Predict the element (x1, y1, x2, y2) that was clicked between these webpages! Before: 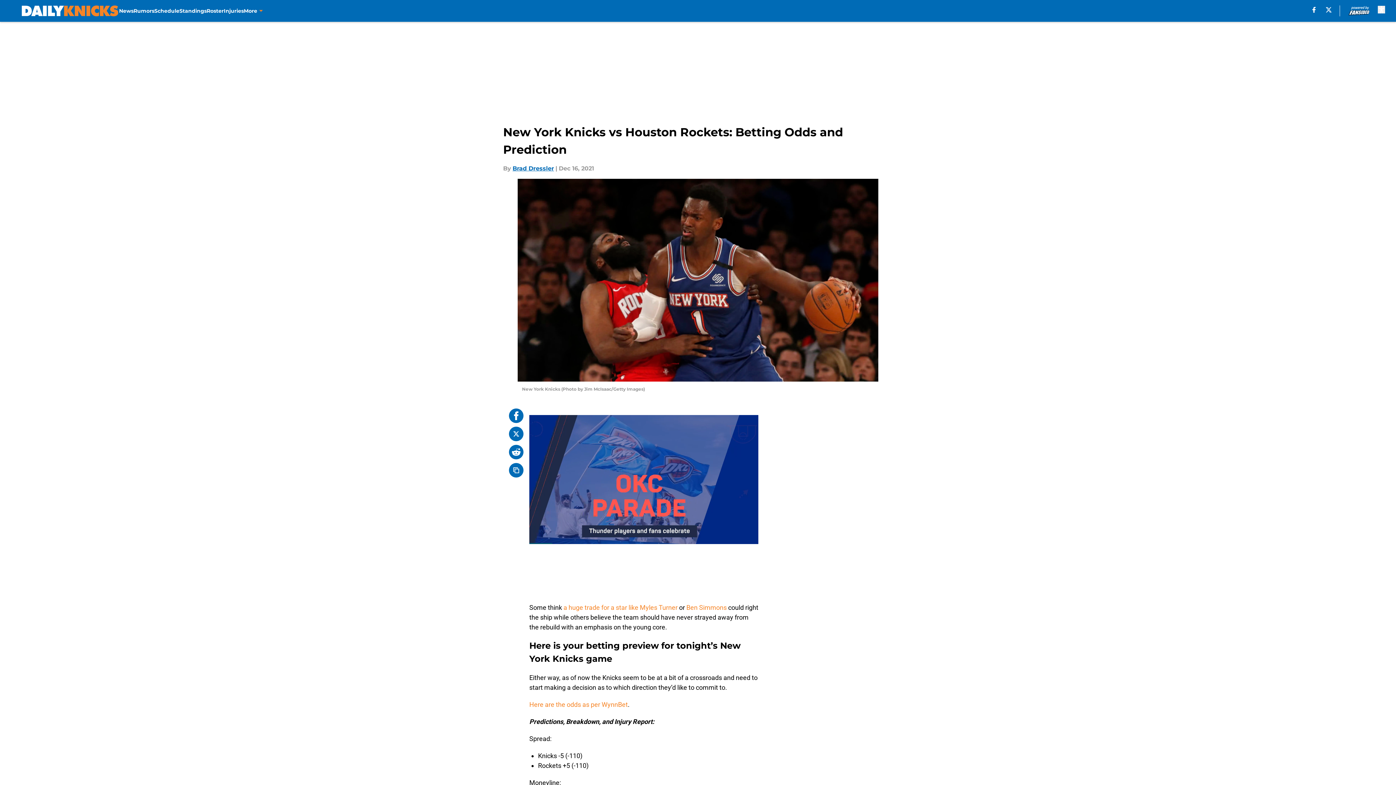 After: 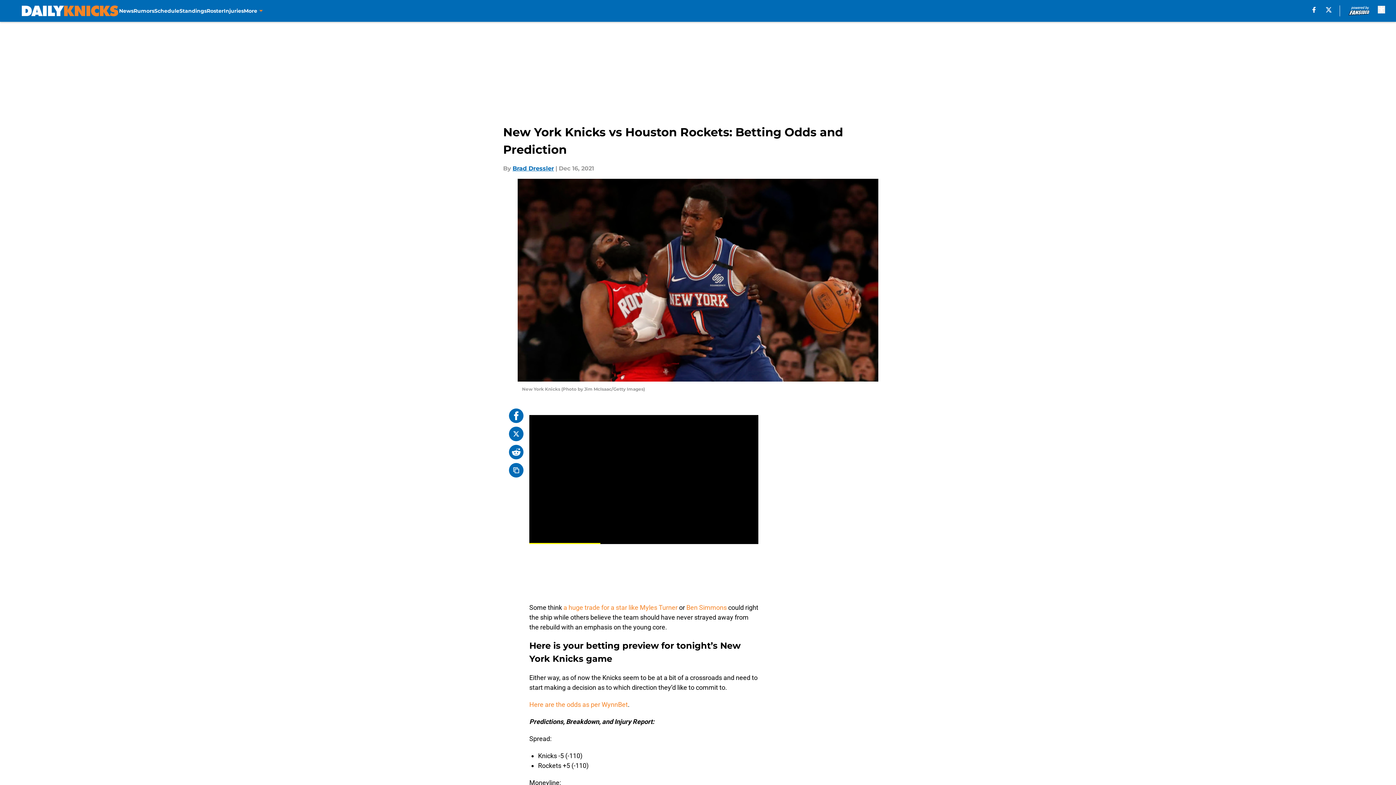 Action: bbox: (1326, 6, 1331, 12) label: X